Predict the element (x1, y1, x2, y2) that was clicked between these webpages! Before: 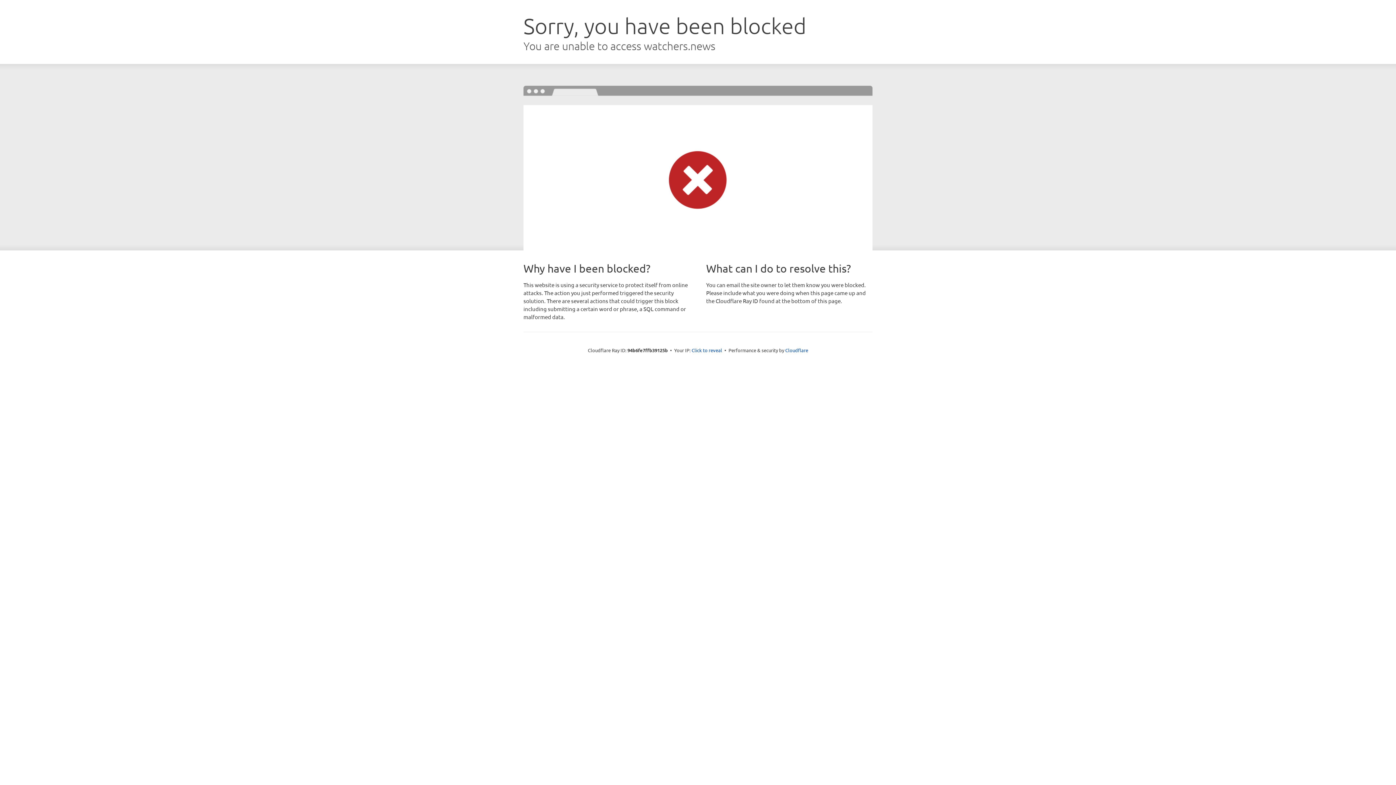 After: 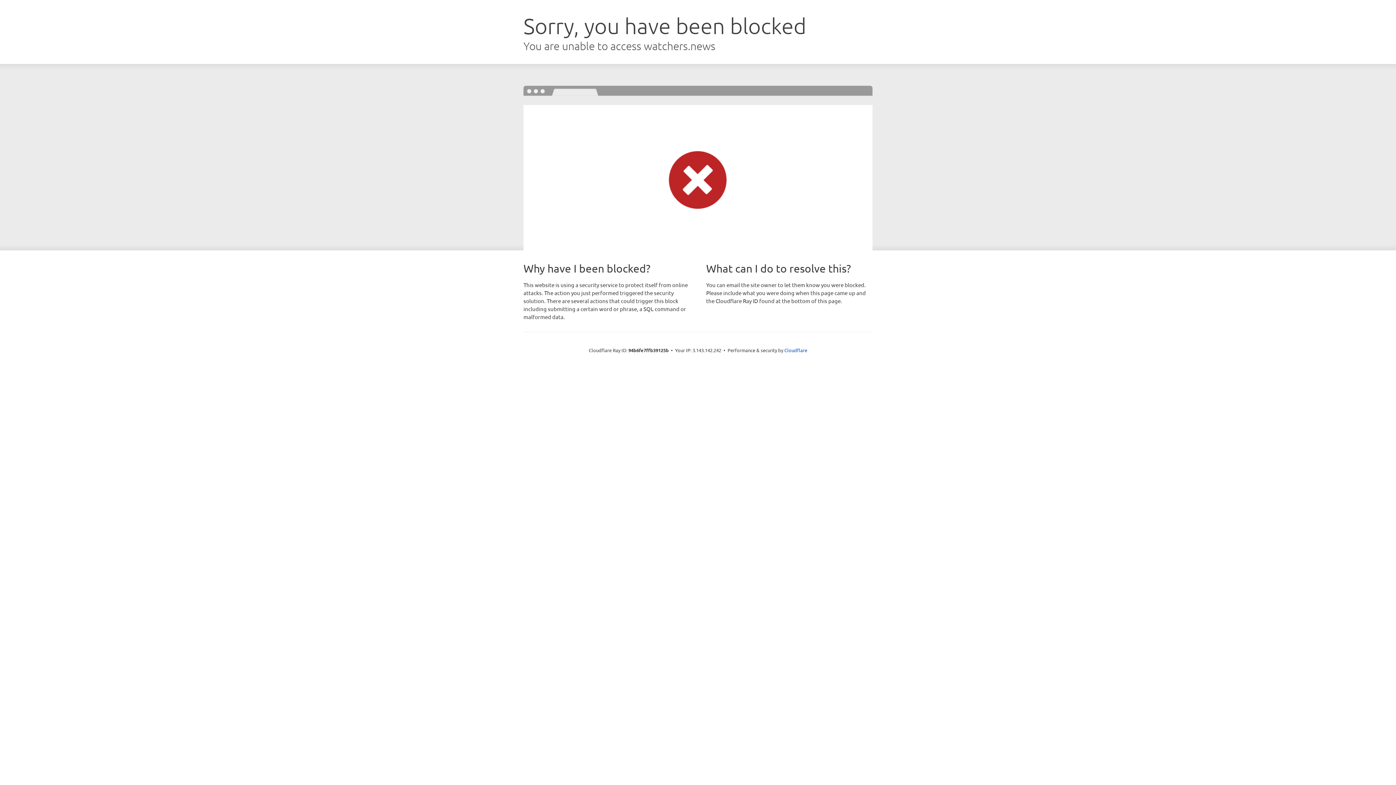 Action: bbox: (691, 346, 722, 353) label: Click to reveal